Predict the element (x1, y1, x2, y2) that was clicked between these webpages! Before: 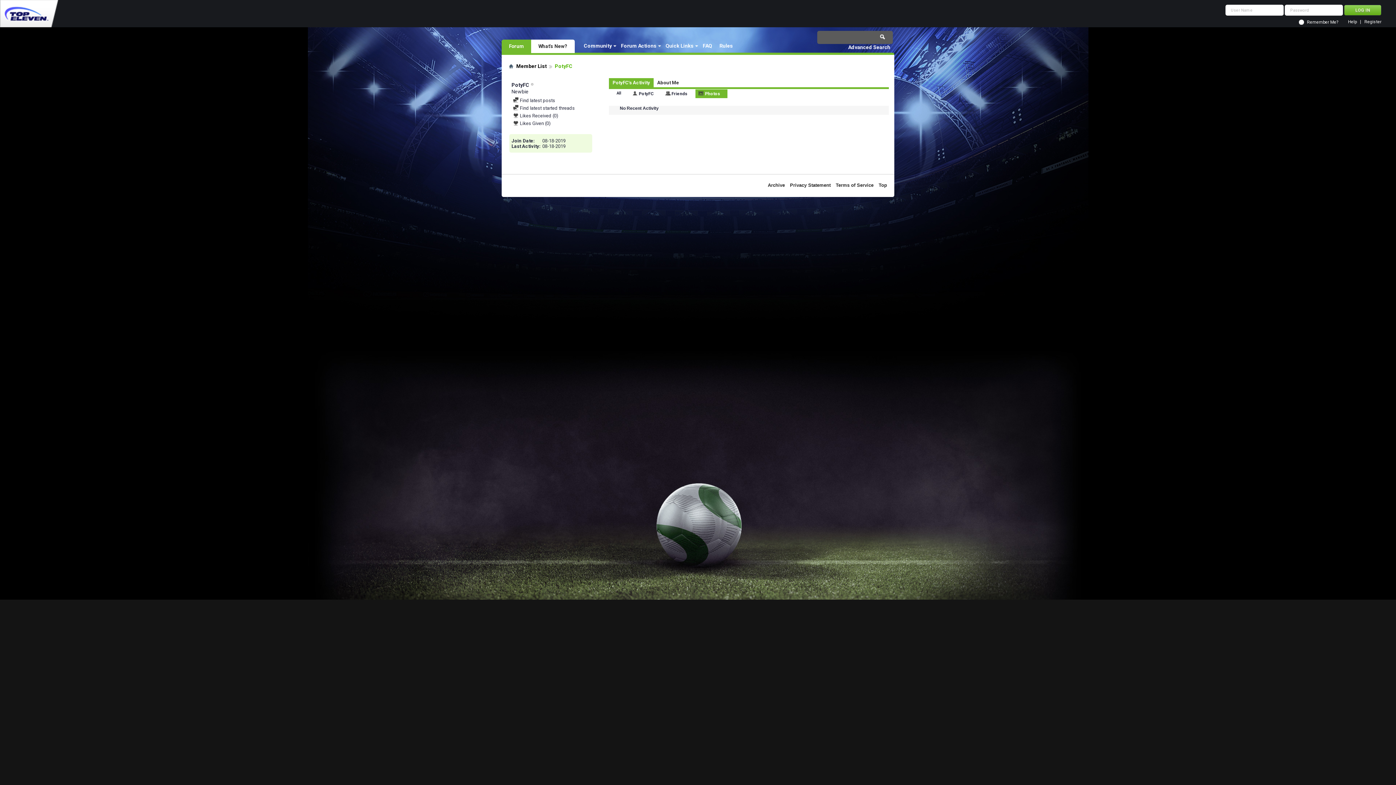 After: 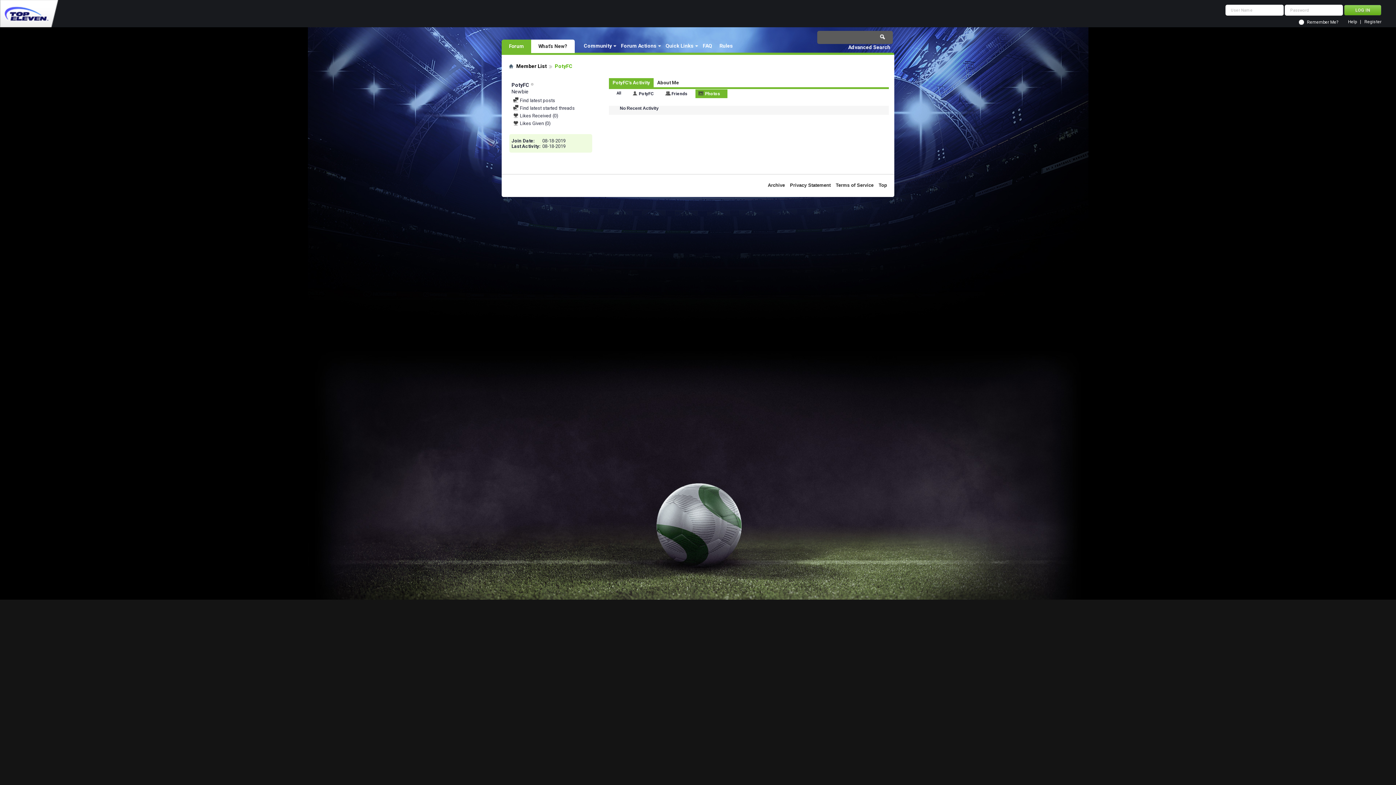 Action: bbox: (612, 78, 650, 87) label: PotyFC's Activity